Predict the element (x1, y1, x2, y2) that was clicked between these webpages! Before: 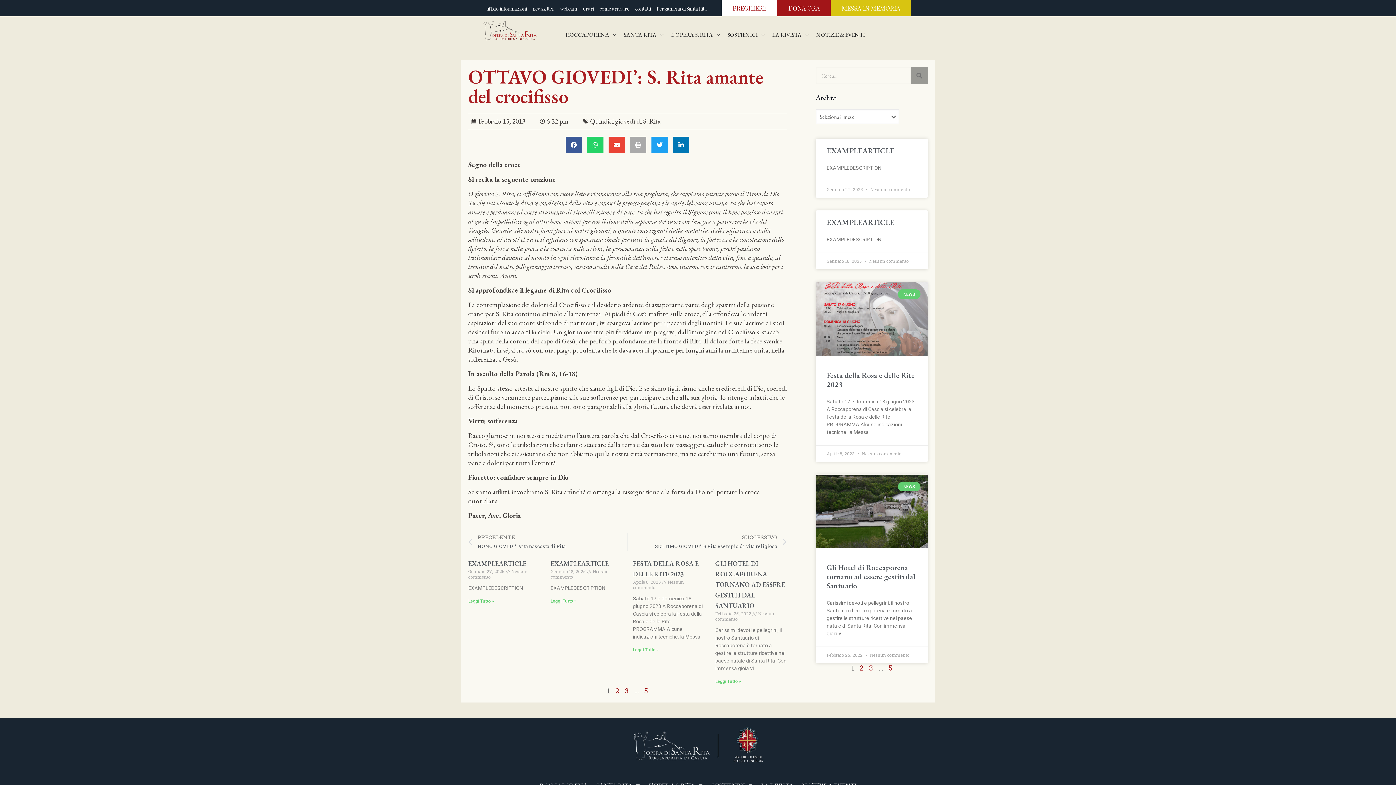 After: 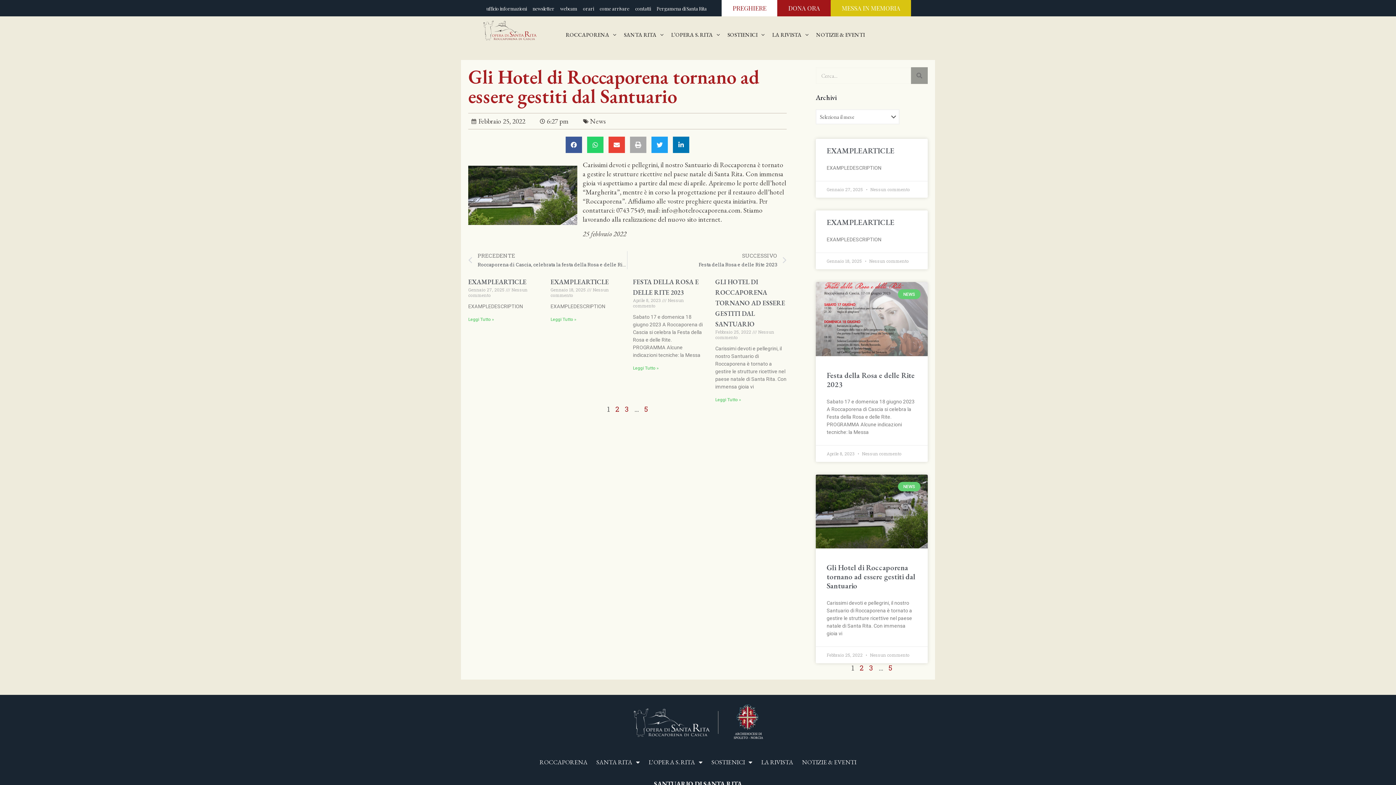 Action: bbox: (715, 679, 741, 684) label: Read more about Gli Hotel di Roccaporena tornano ad essere gestiti dal Santuario